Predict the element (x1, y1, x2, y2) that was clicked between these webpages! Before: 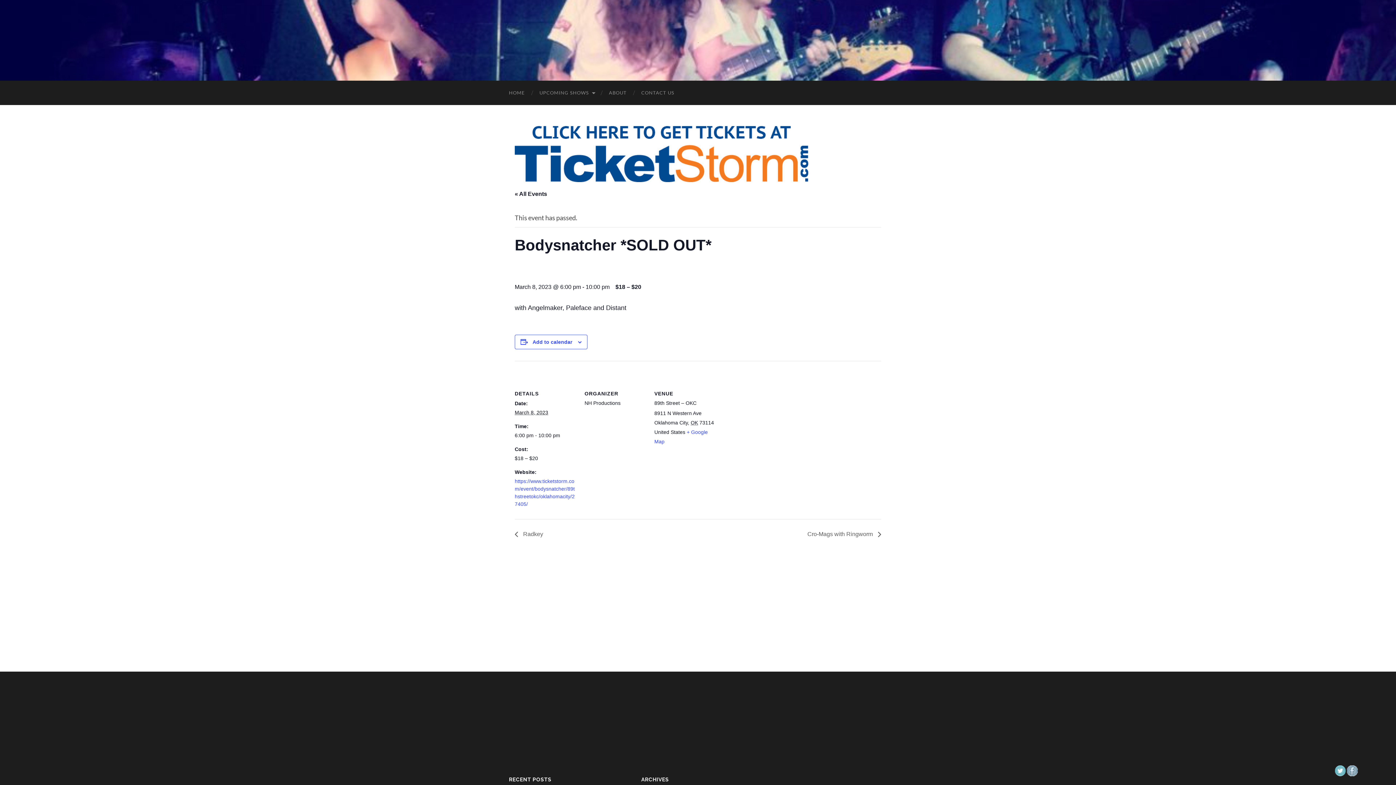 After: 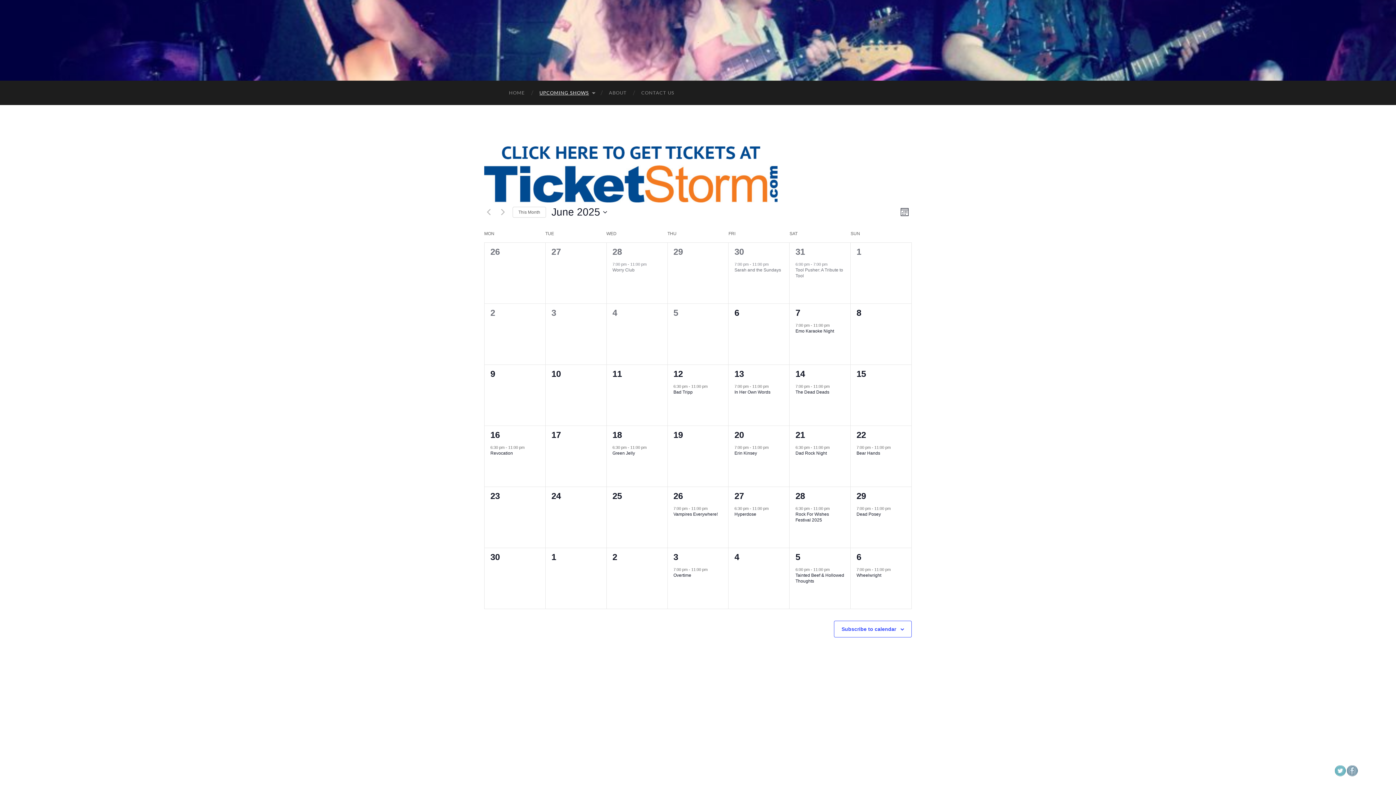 Action: label: HOME bbox: (501, 80, 532, 105)